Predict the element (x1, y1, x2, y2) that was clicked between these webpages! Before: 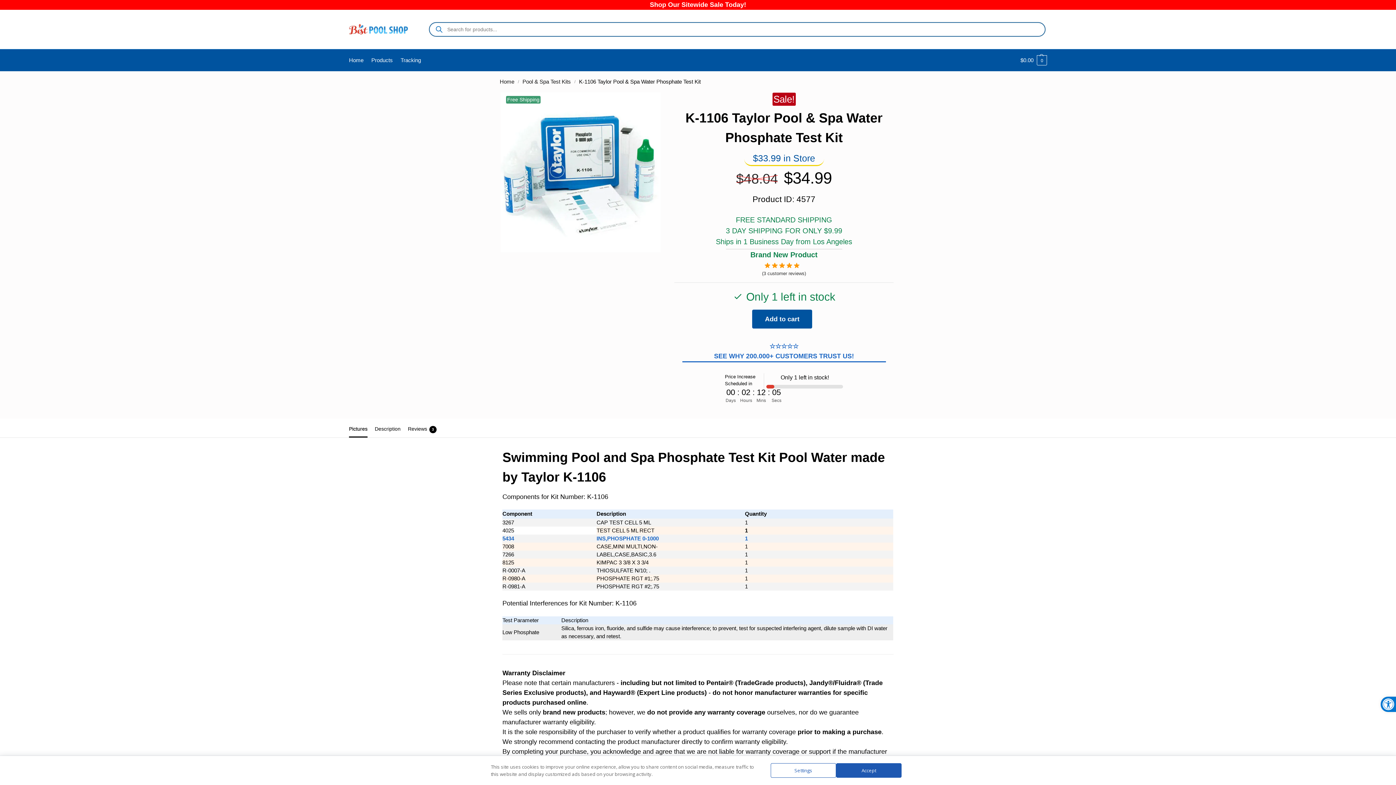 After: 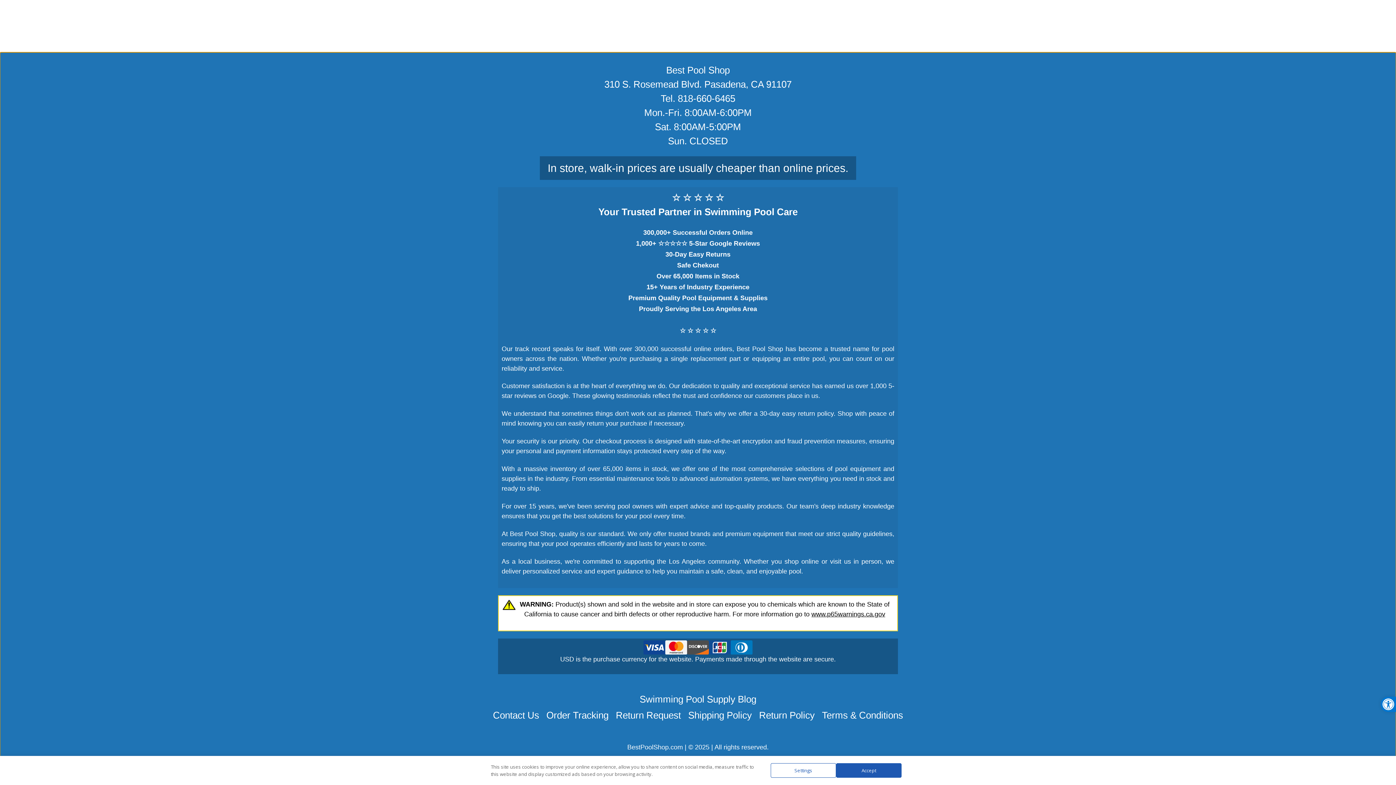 Action: bbox: (674, 151, 893, 166) label: $33.99 in Store